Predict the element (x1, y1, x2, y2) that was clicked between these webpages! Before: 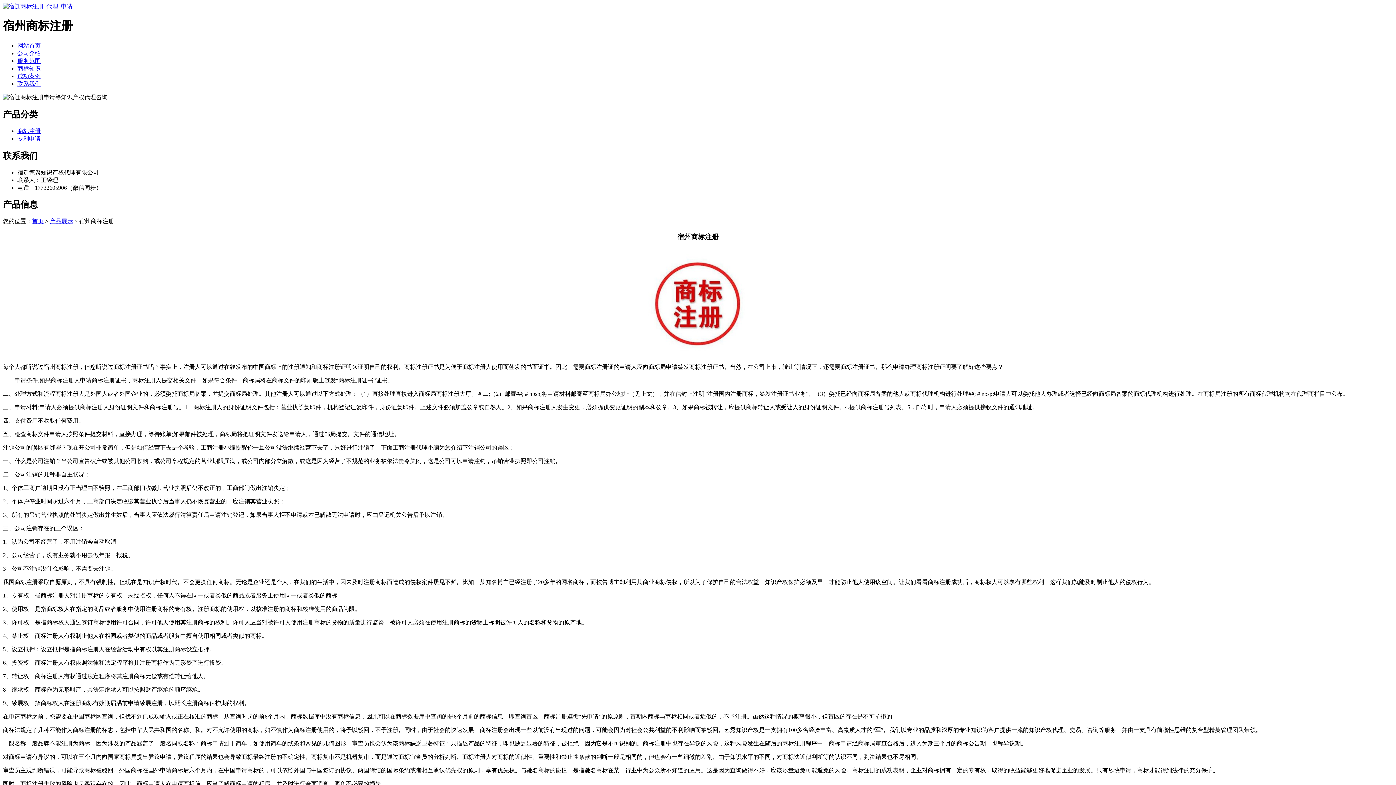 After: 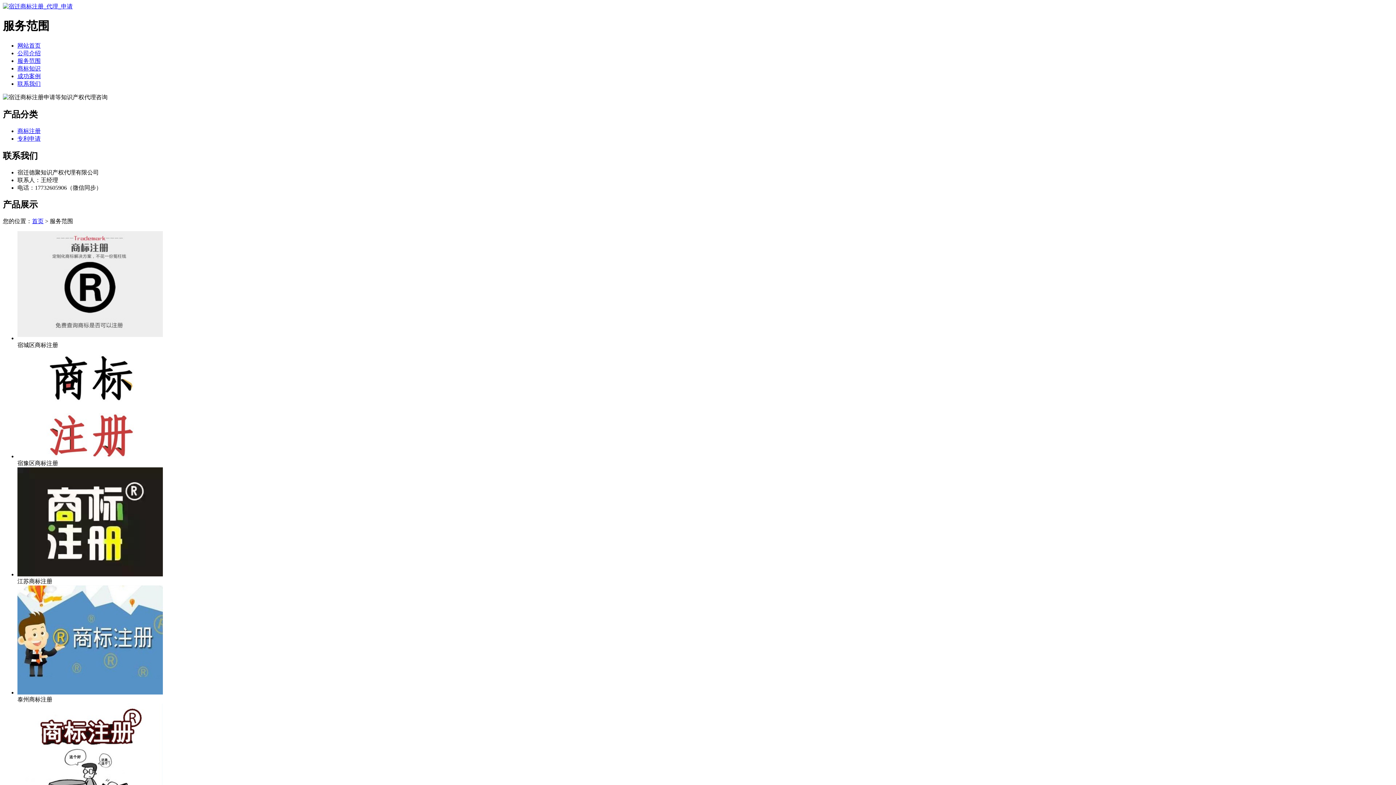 Action: label: 服务范围 bbox: (17, 57, 40, 63)